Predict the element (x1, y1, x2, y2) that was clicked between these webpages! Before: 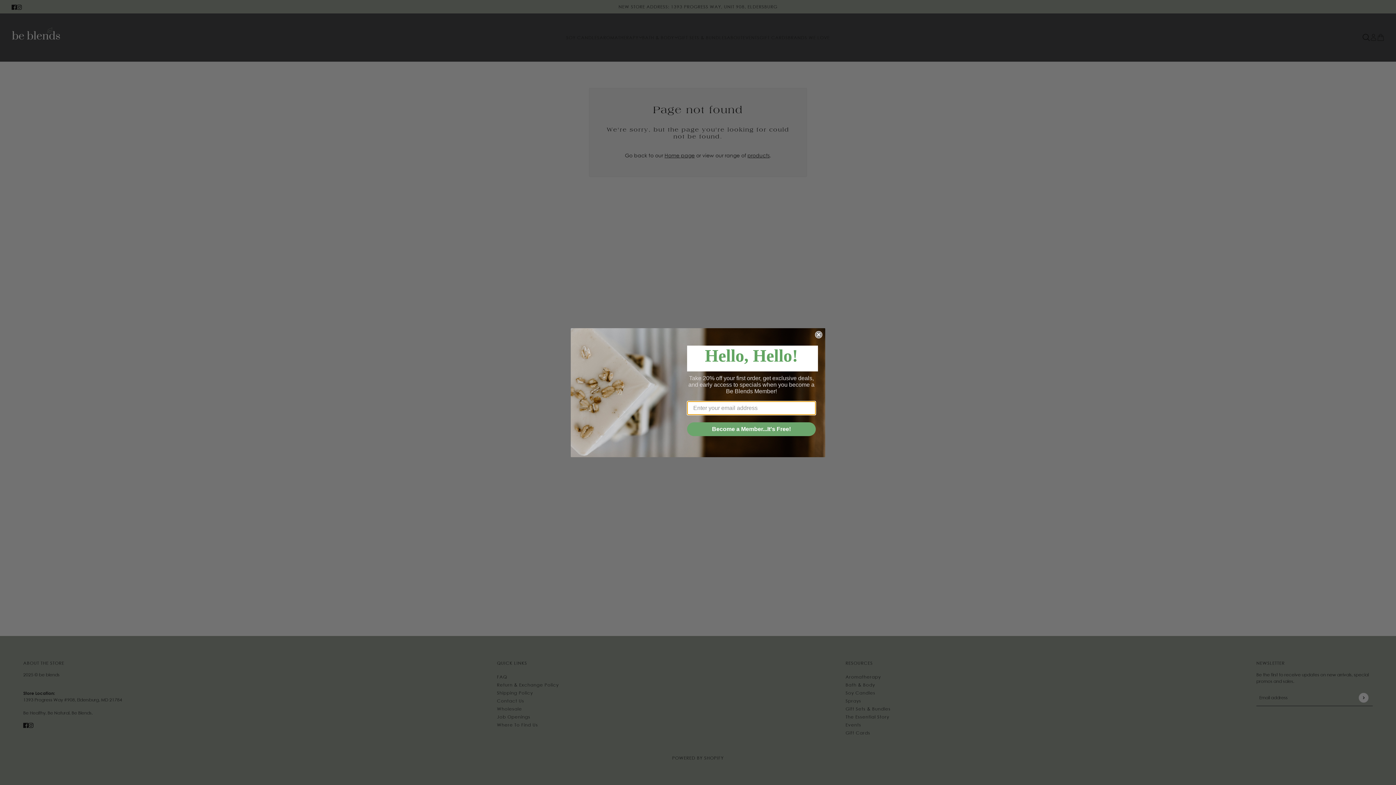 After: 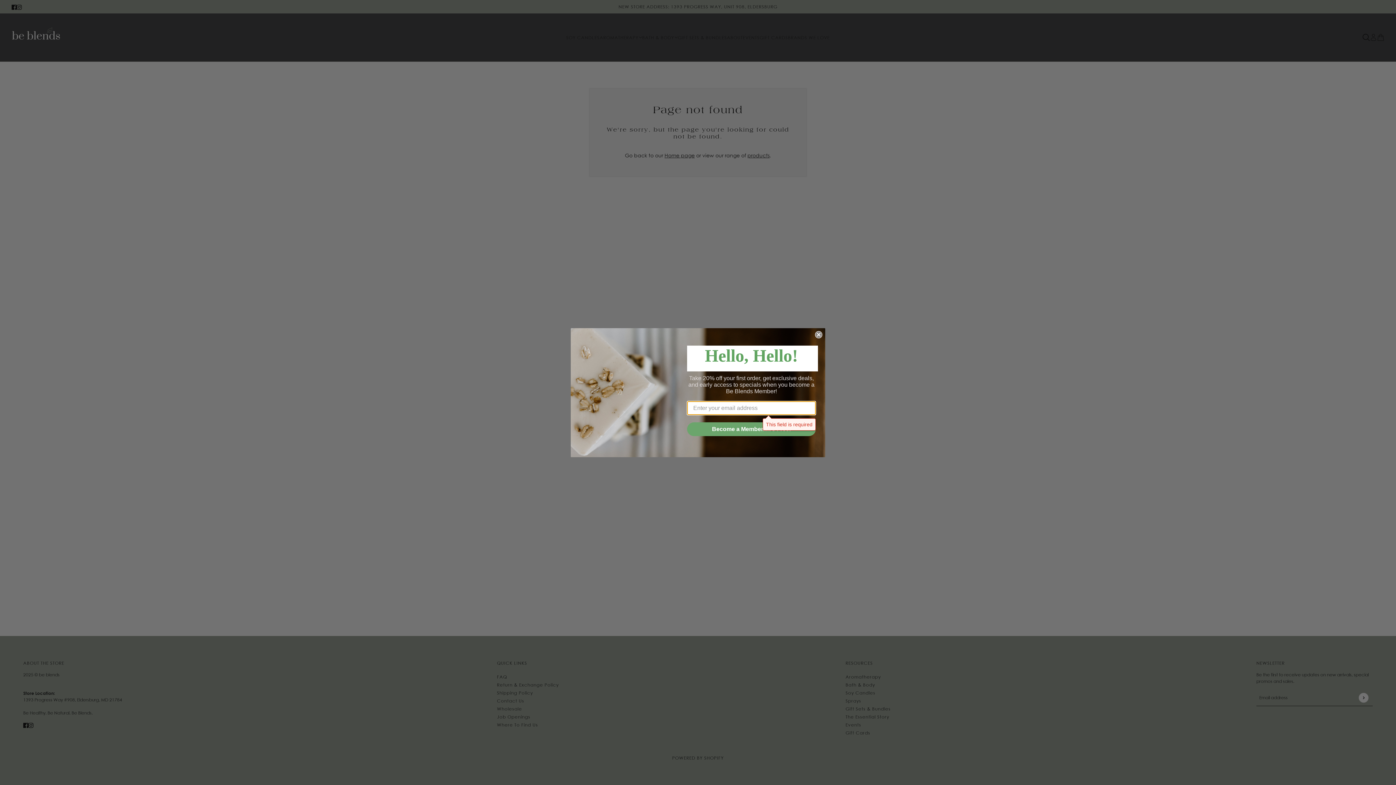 Action: label: Become a Member...It's Free! bbox: (687, 424, 816, 437)